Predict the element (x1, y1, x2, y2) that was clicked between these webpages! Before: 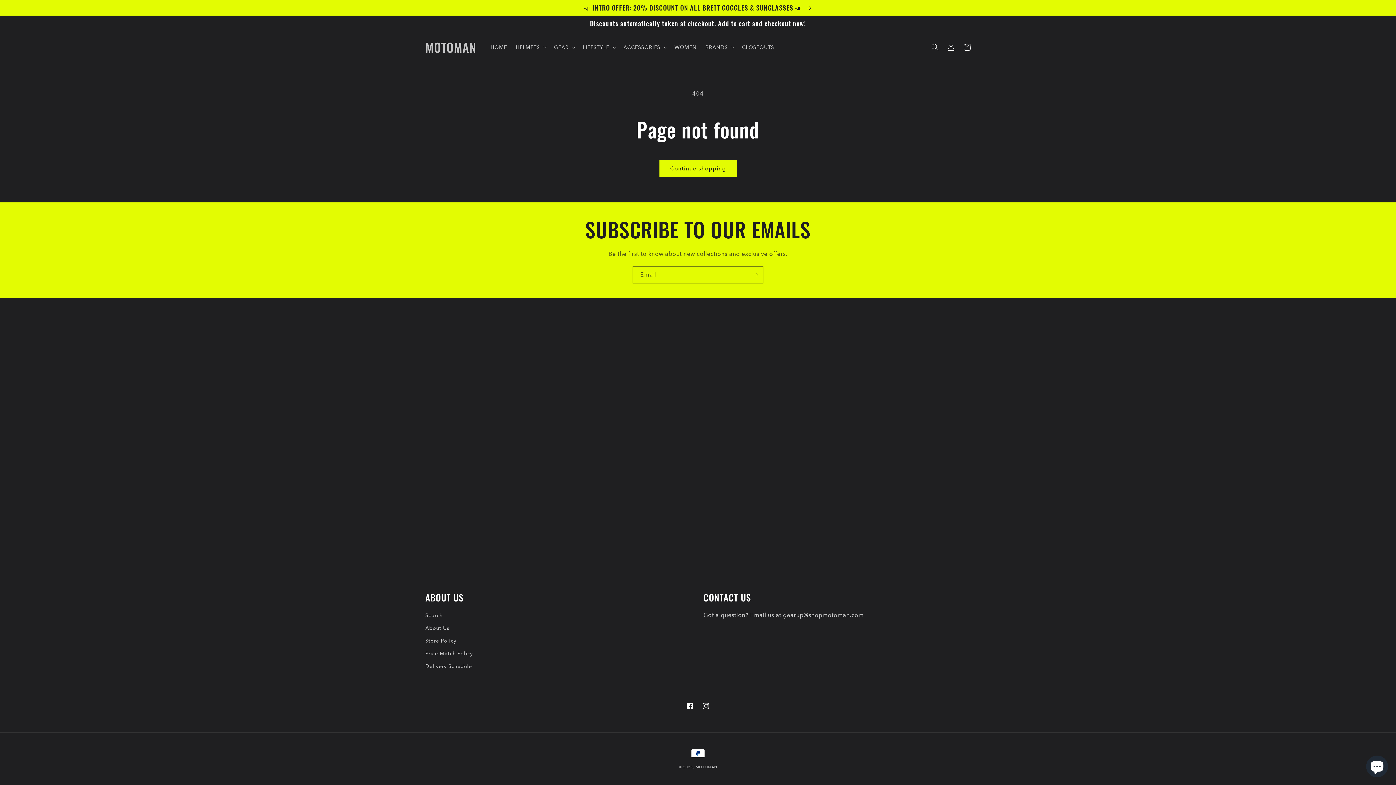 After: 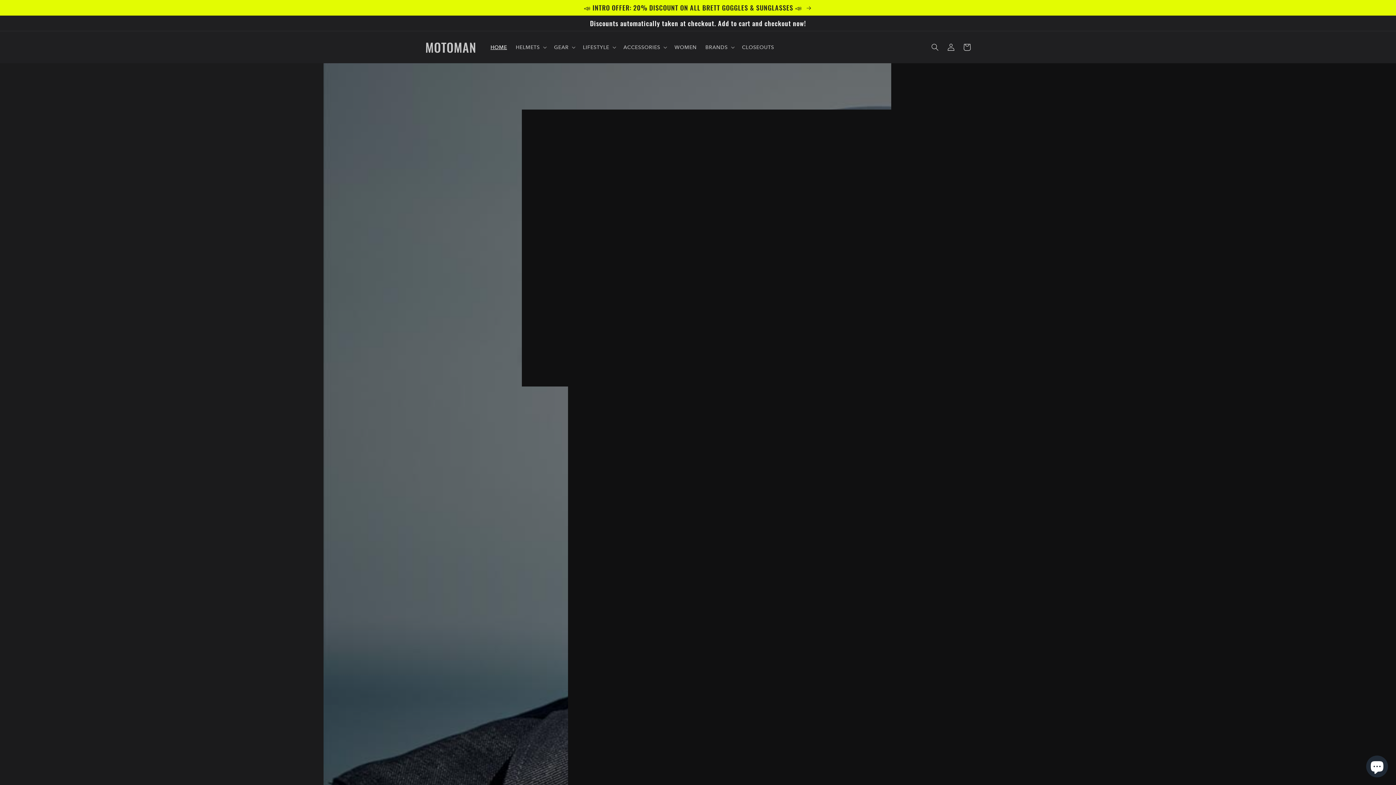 Action: bbox: (486, 39, 511, 54) label: HOME